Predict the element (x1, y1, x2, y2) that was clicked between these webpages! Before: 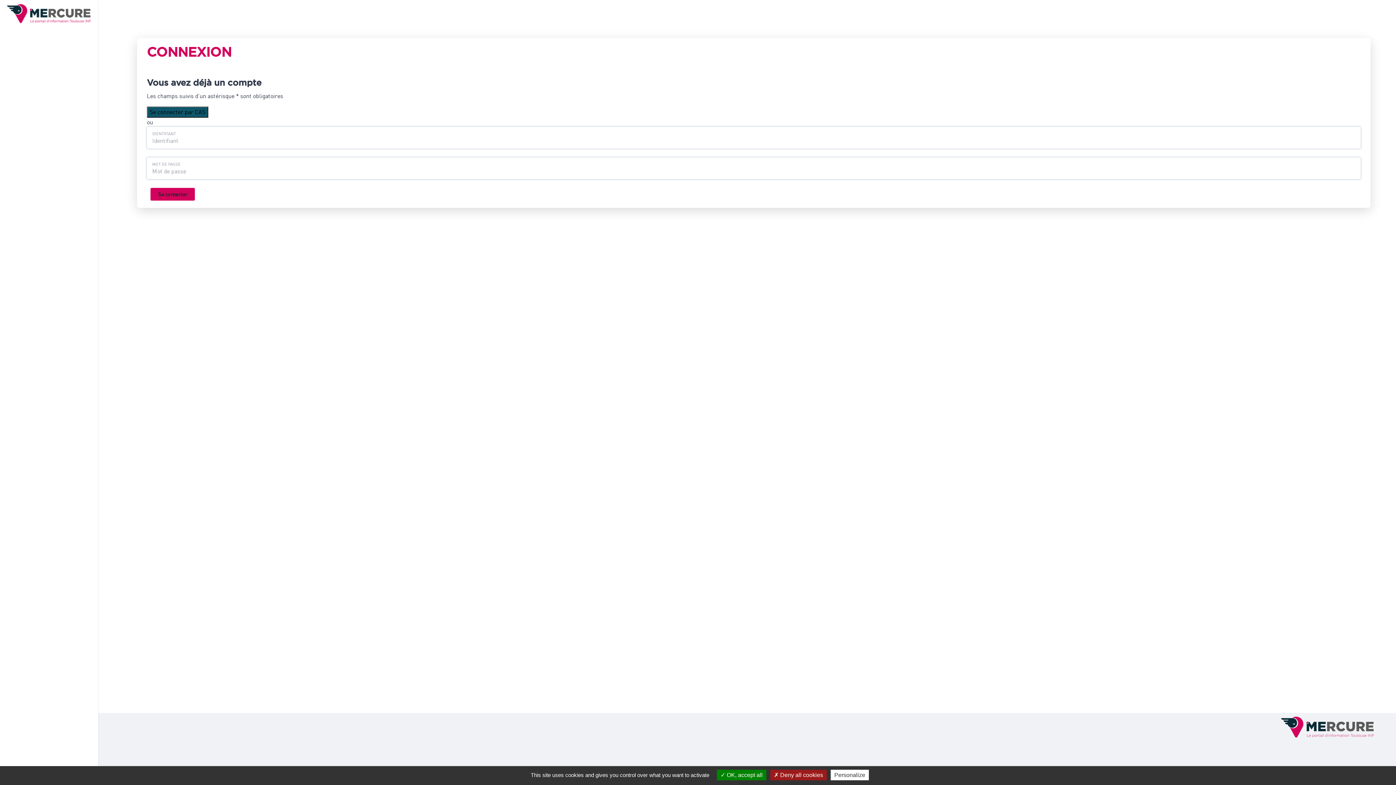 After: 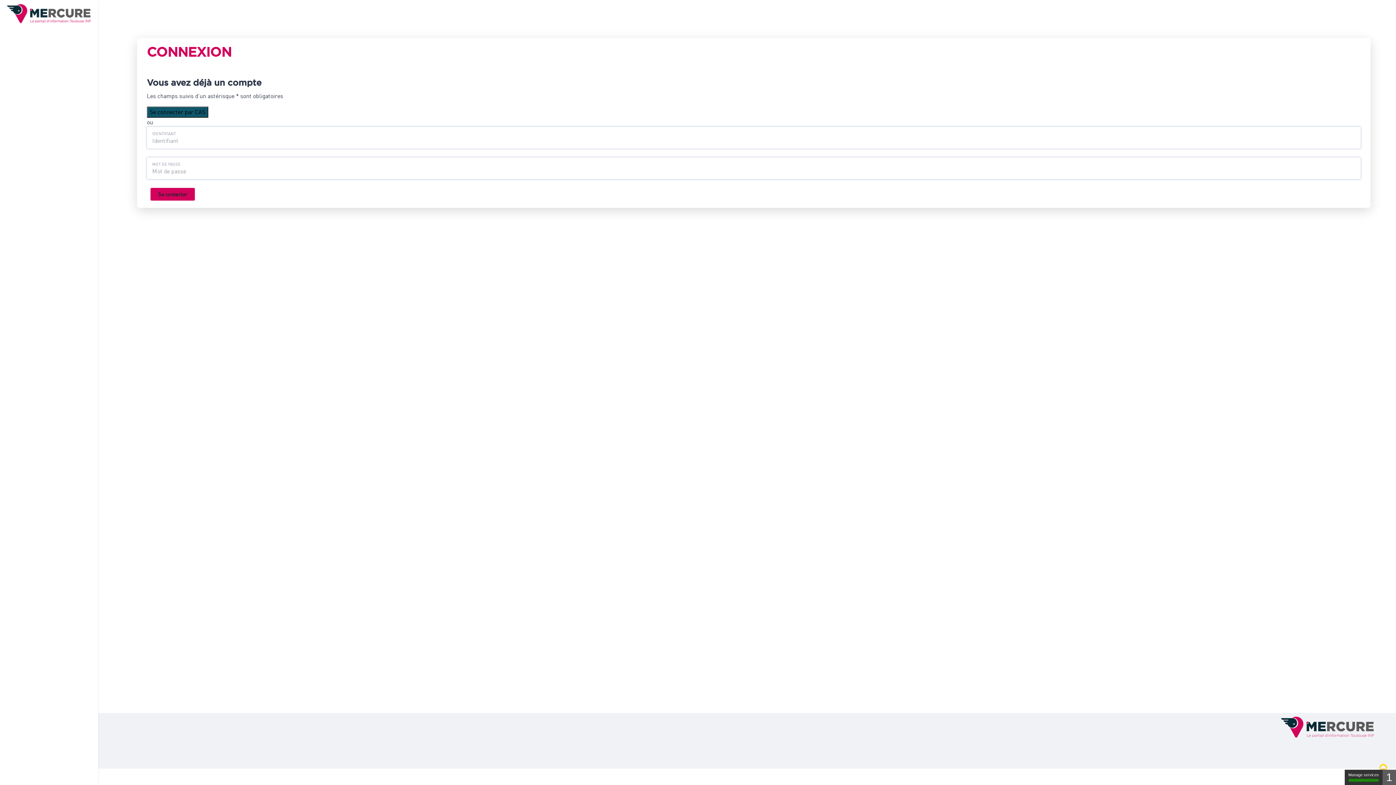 Action: label:  OK, accept all bbox: (717, 770, 766, 780)